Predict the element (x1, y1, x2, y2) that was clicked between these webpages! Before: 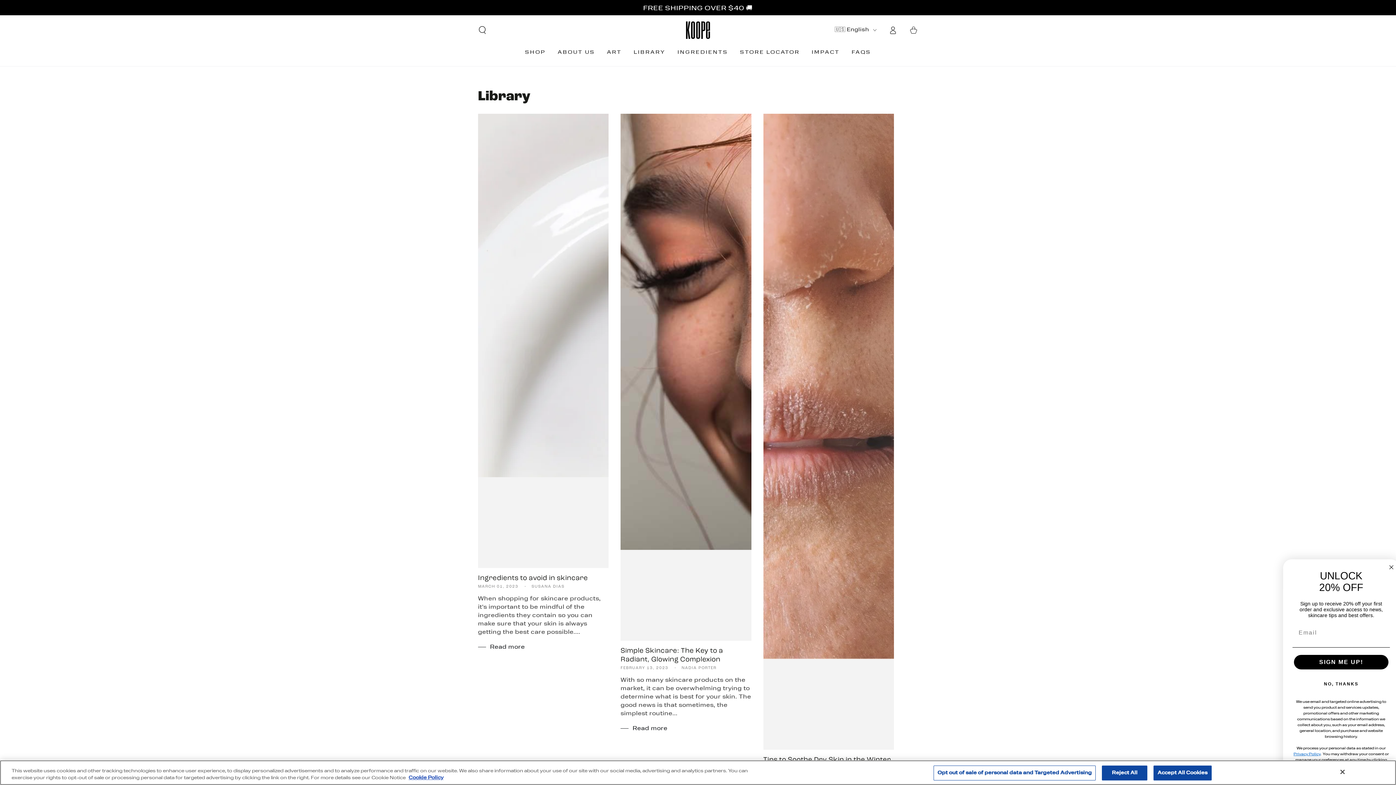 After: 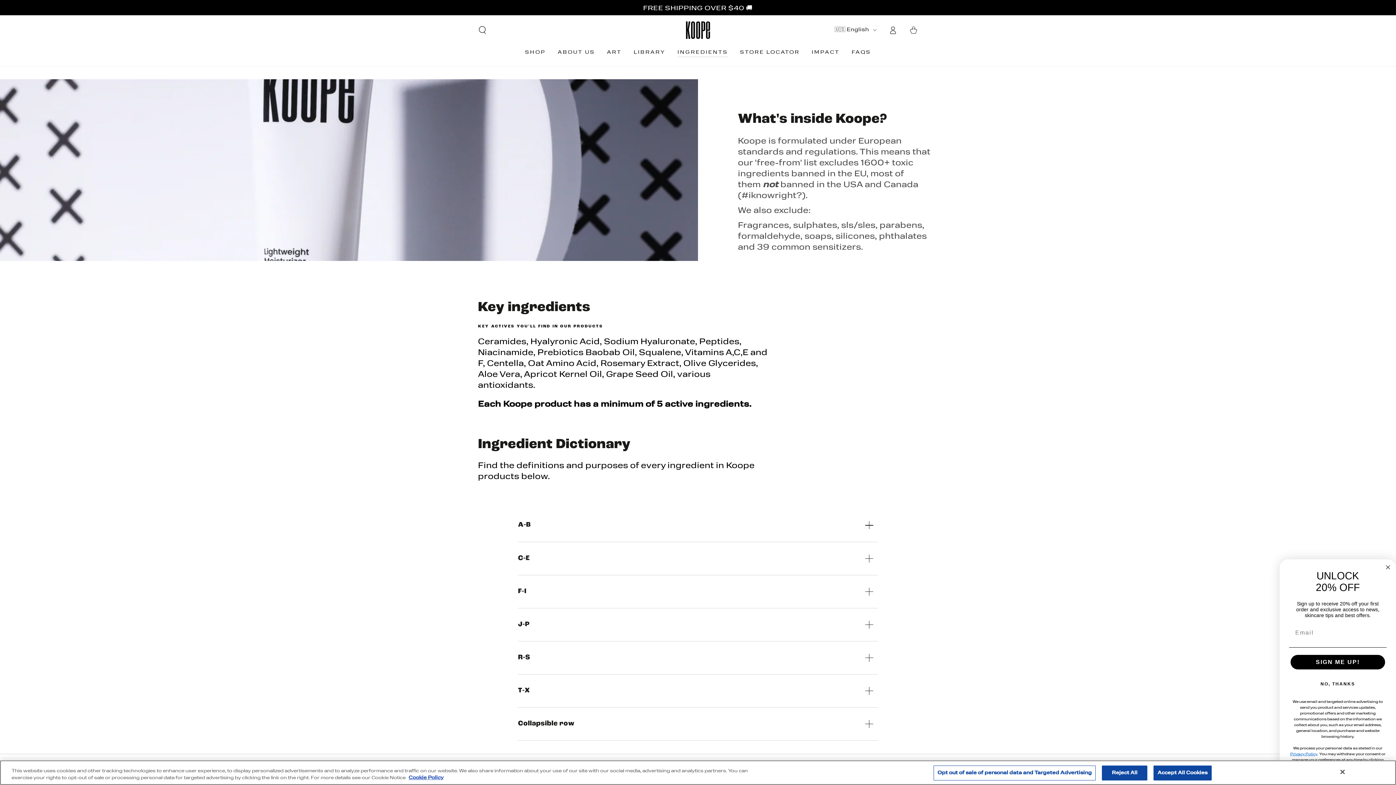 Action: label: INGREDIENTS bbox: (671, 43, 734, 61)